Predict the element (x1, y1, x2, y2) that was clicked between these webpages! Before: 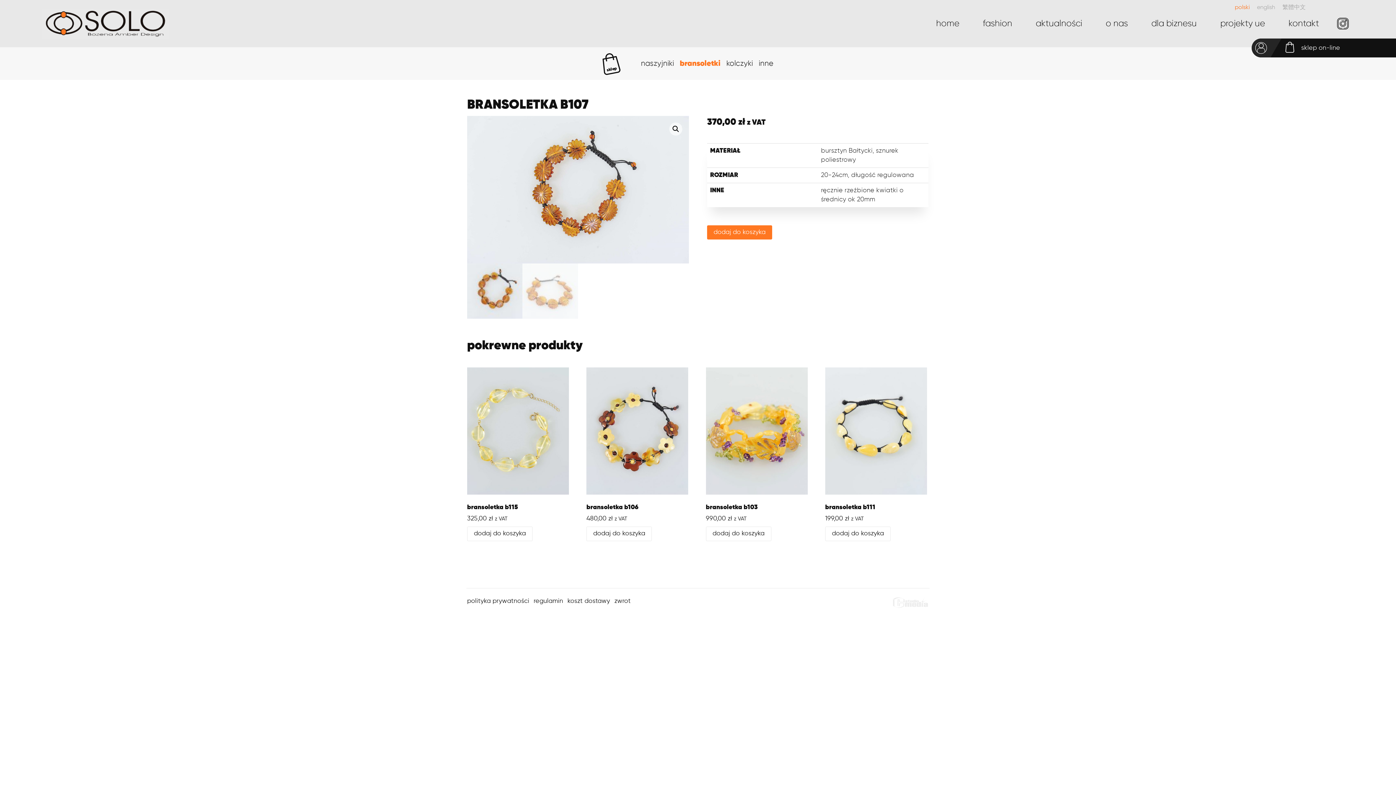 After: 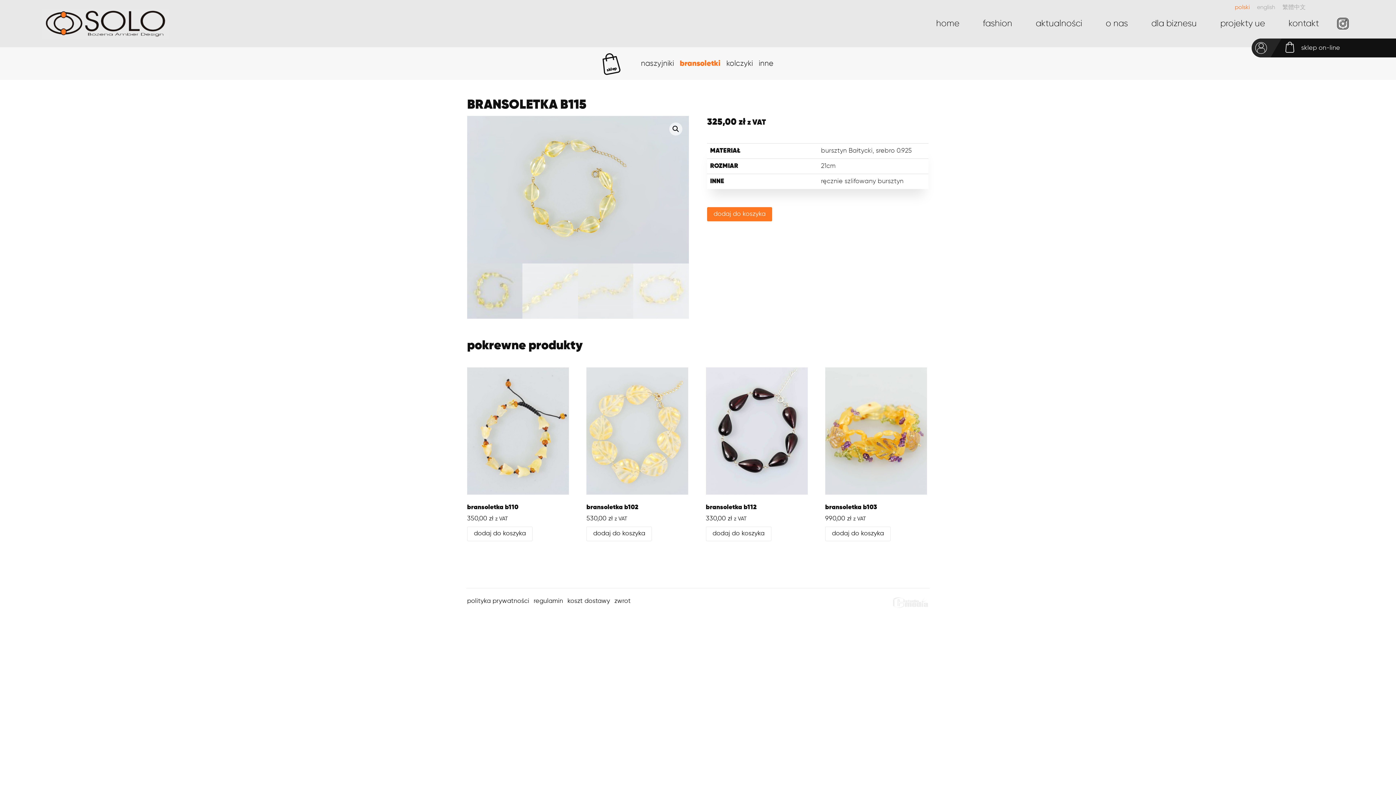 Action: bbox: (467, 367, 569, 523) label: bransoletka b115
325,00 zł z VAT